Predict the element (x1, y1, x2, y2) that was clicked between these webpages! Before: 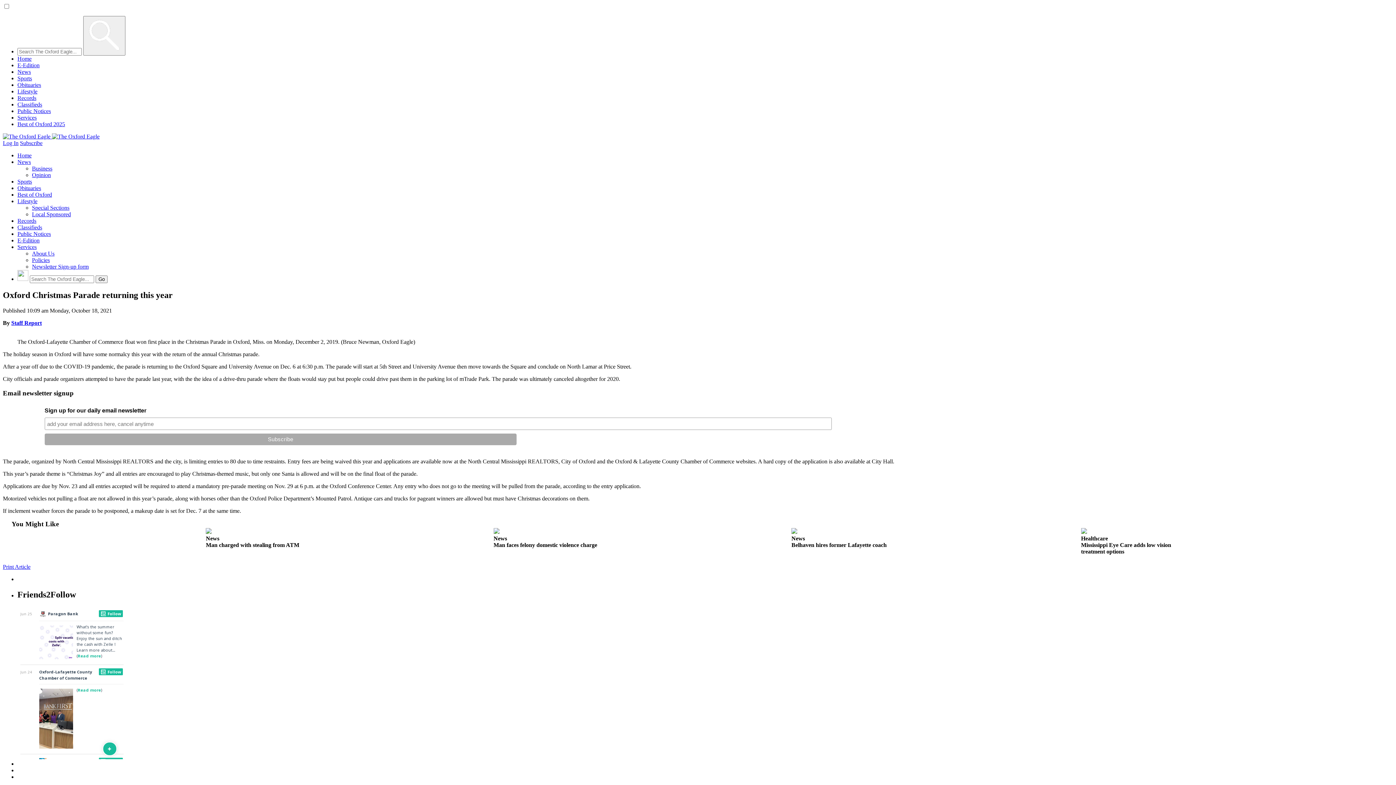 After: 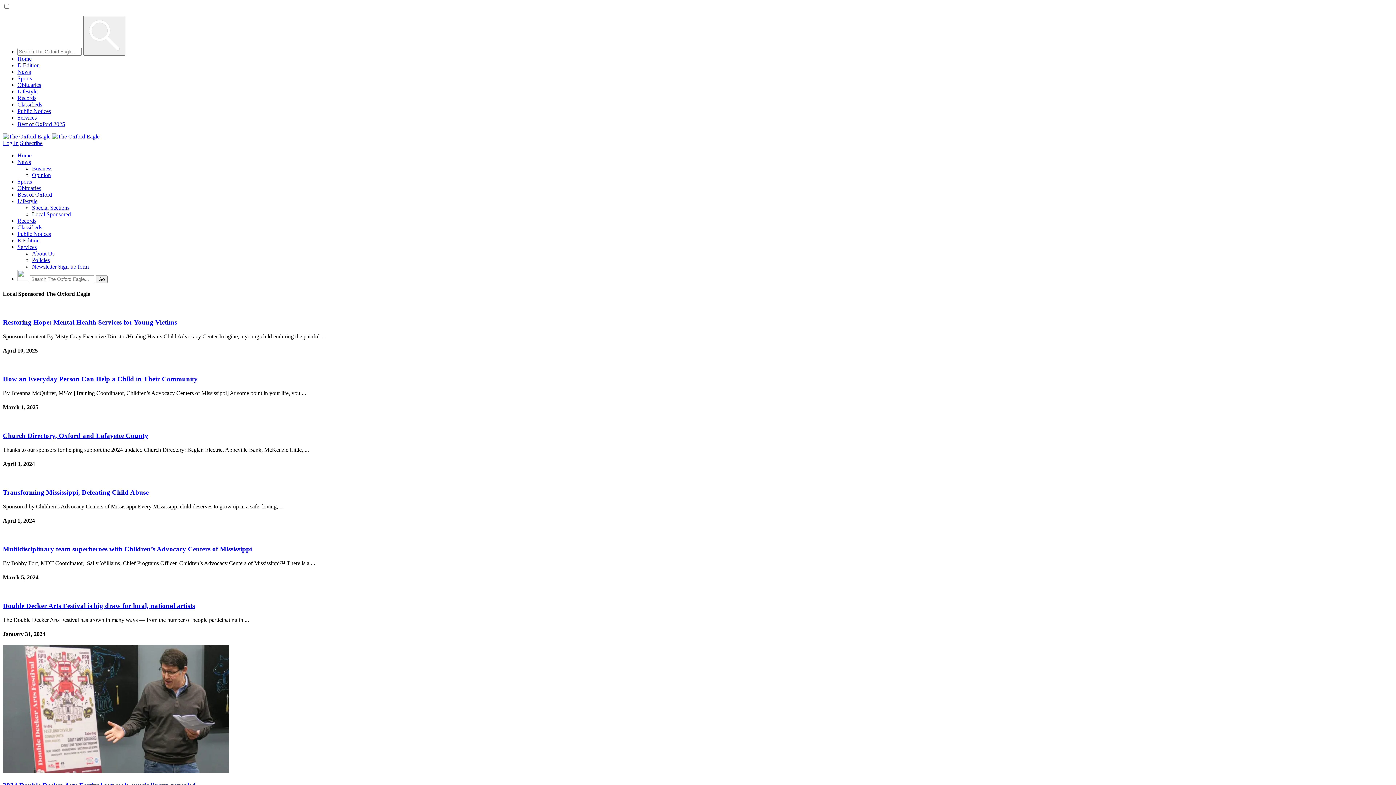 Action: label: Local Sponsored bbox: (32, 211, 70, 217)